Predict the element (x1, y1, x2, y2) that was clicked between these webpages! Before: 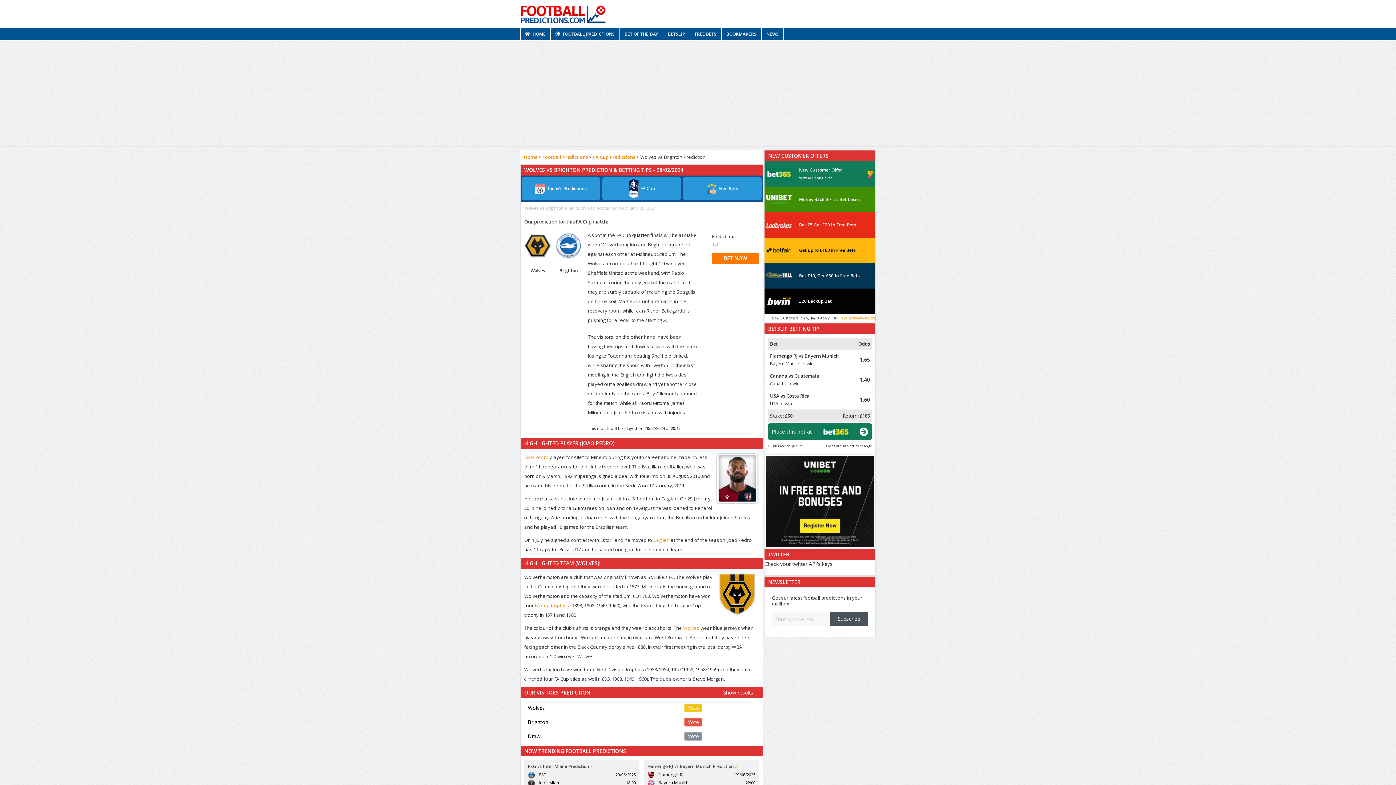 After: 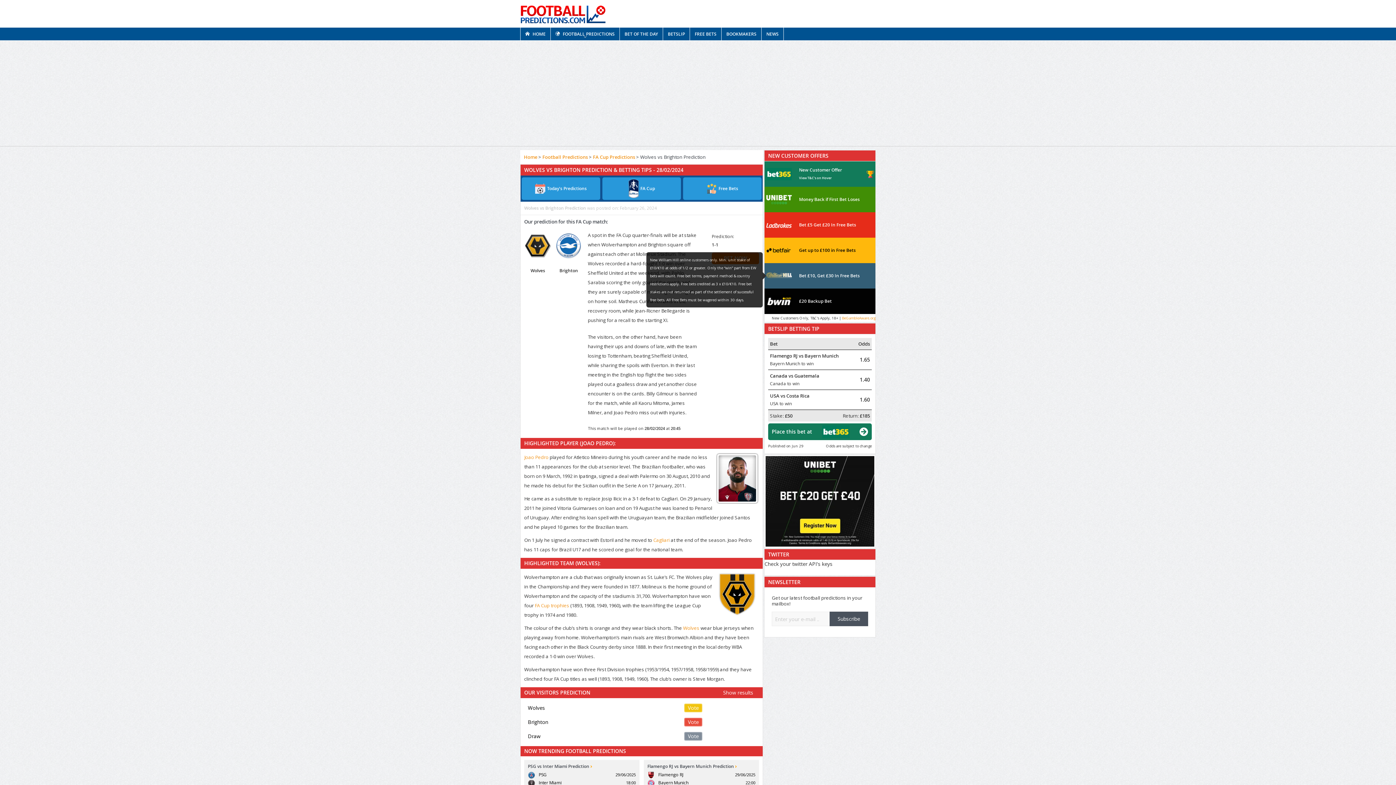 Action: label: Bet £10, Get £30 In Free Bets bbox: (764, 263, 875, 288)